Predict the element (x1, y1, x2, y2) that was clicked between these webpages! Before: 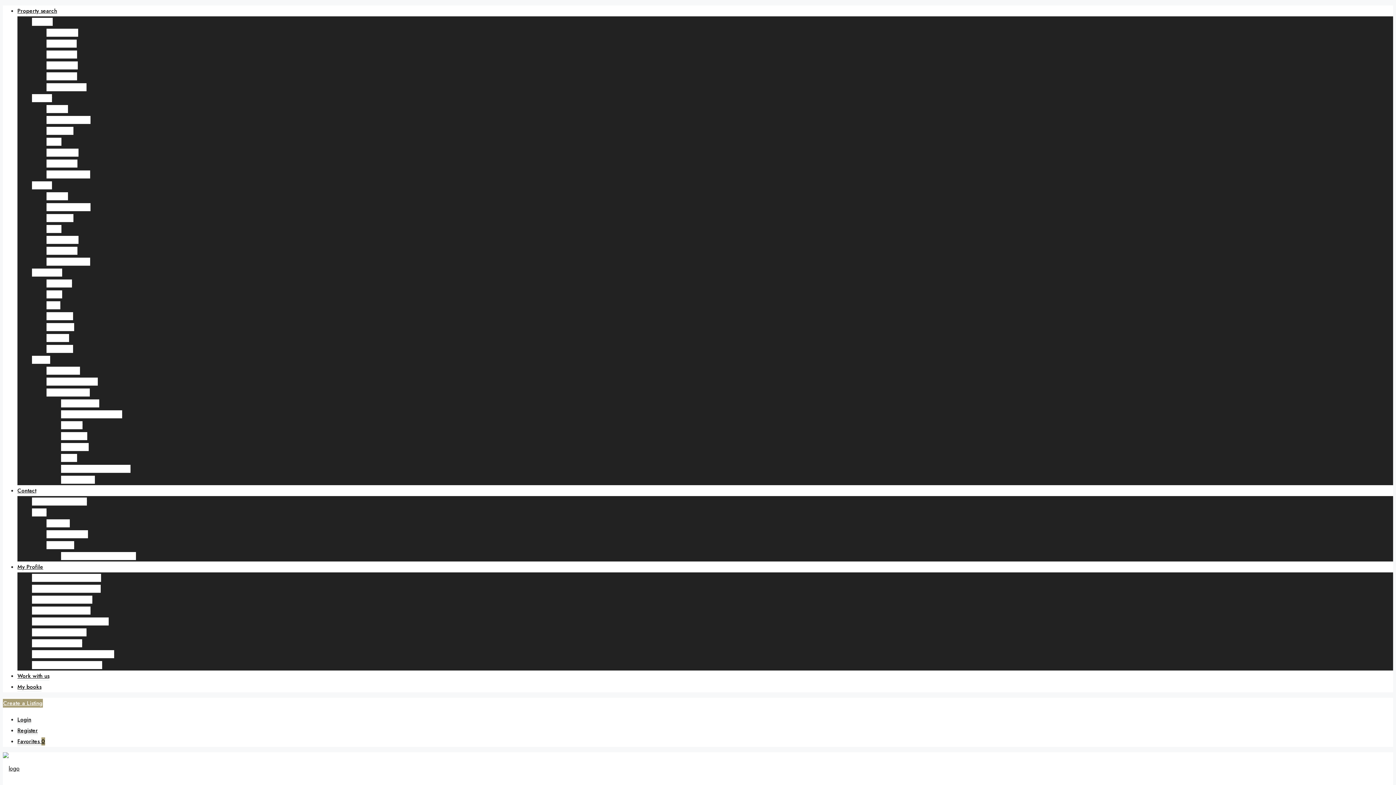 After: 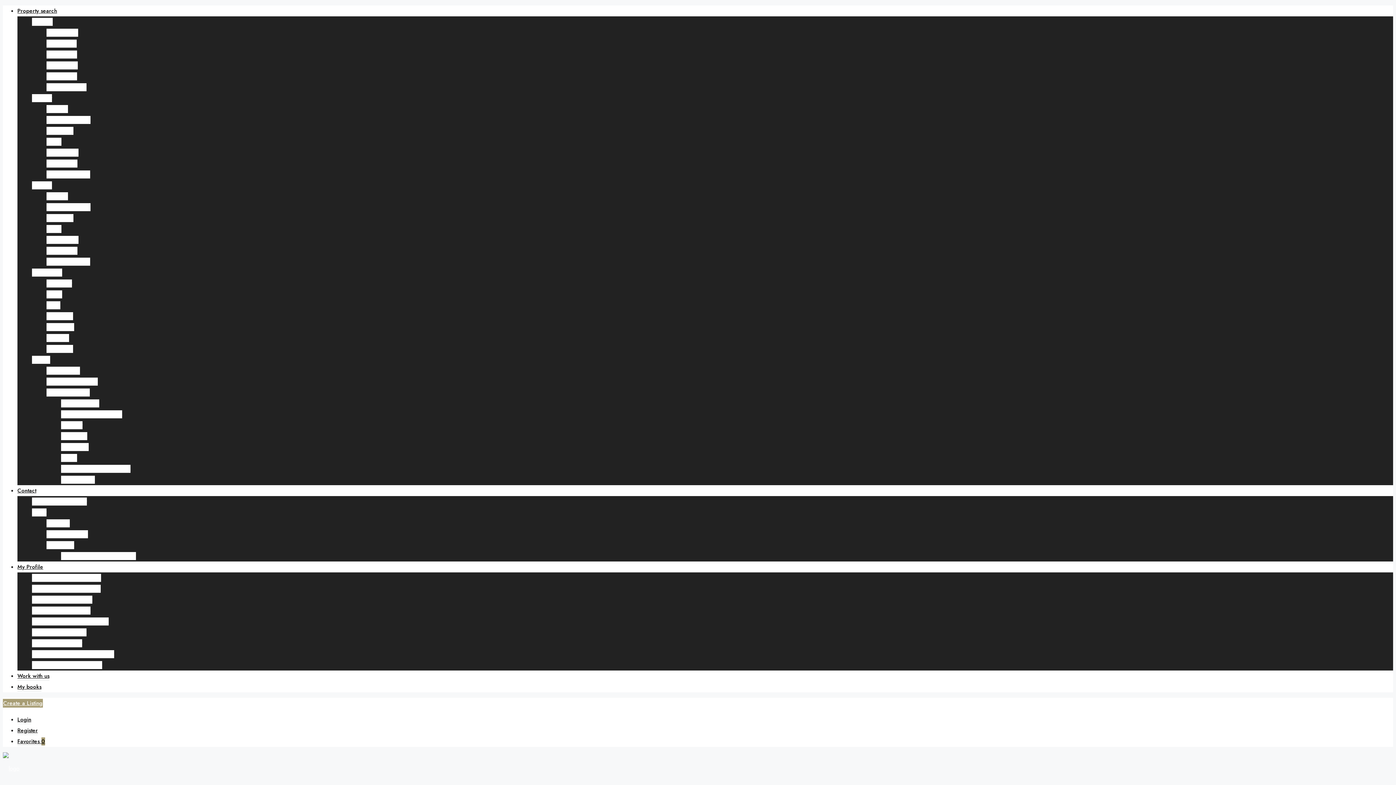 Action: label: Dashboard – Invoices bbox: (32, 628, 86, 637)